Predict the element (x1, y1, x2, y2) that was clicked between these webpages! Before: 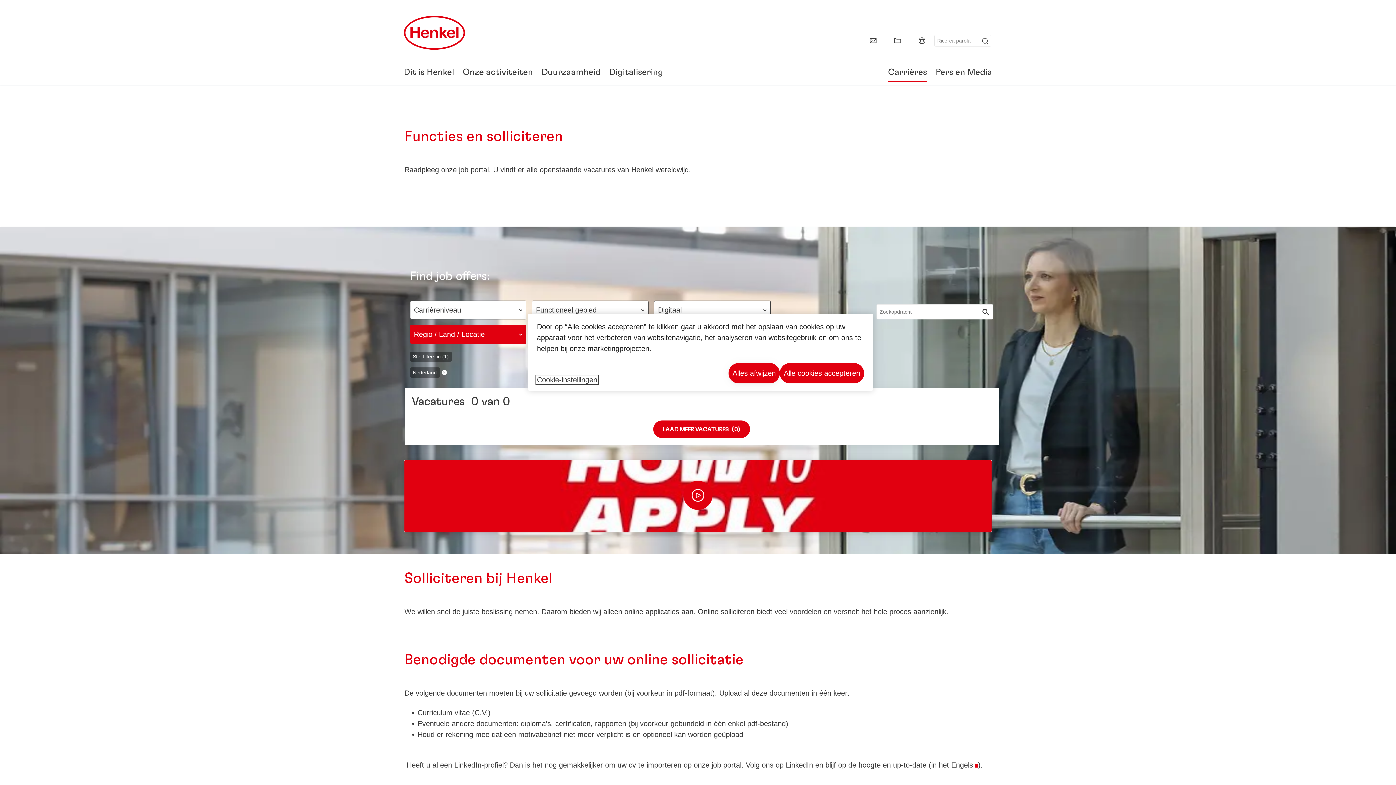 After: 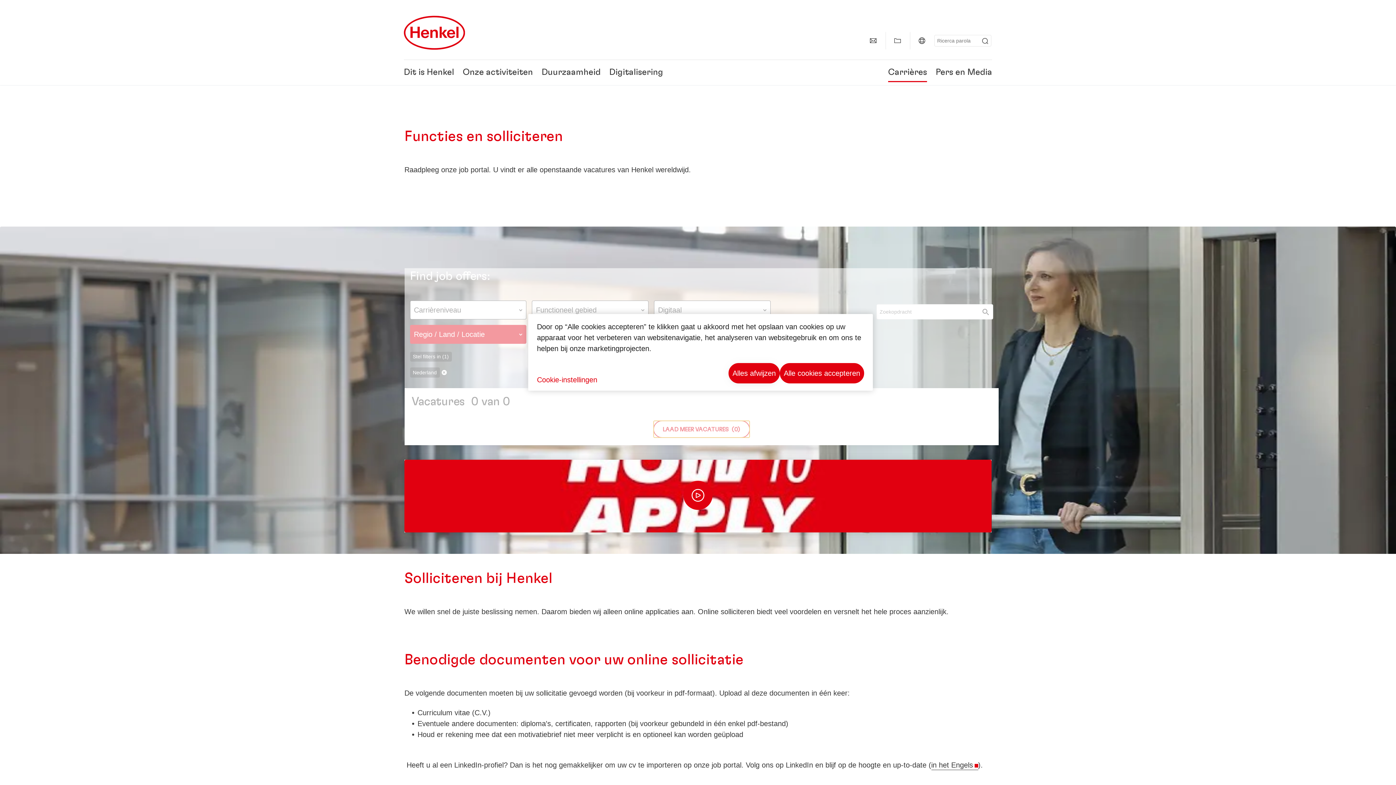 Action: label: LAAD MEER VACATURES  (0) bbox: (653, 420, 750, 438)